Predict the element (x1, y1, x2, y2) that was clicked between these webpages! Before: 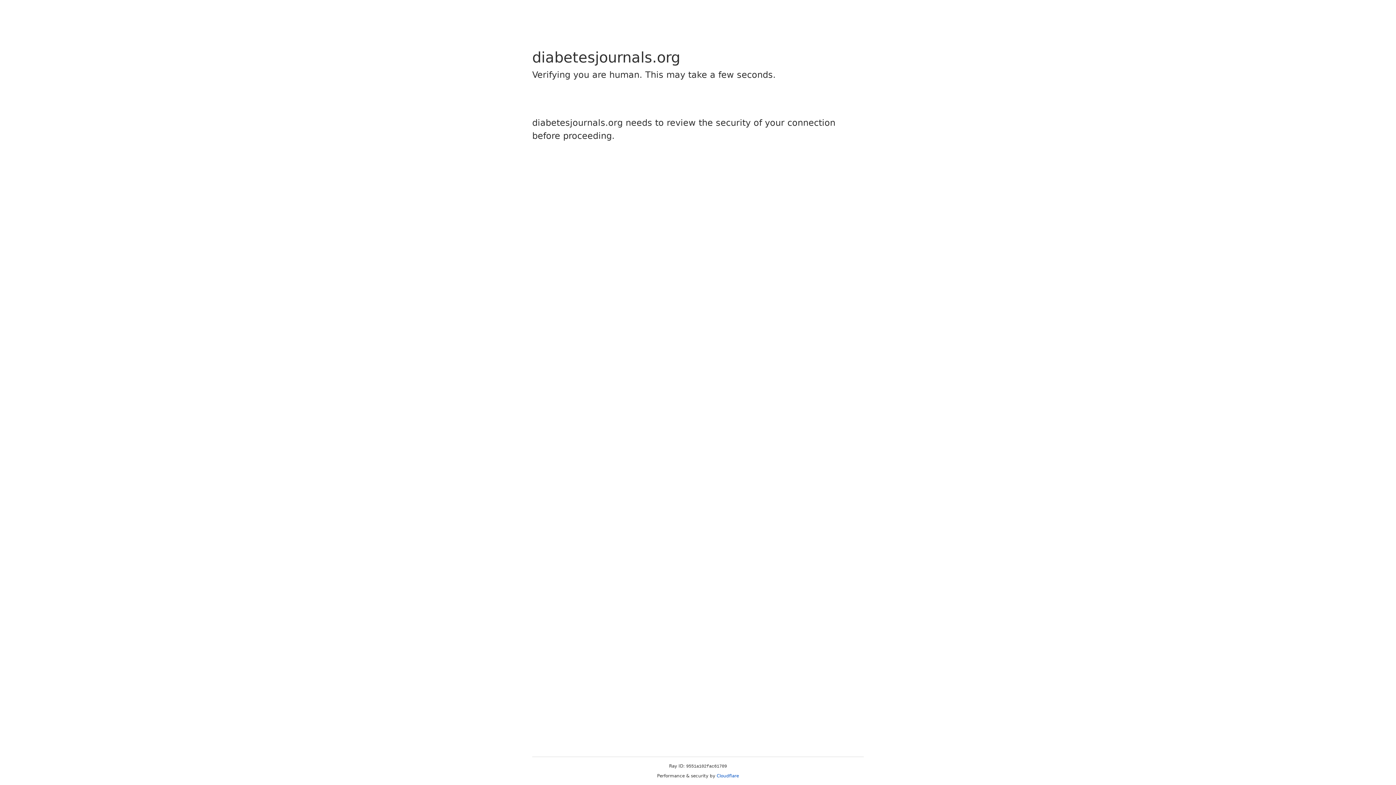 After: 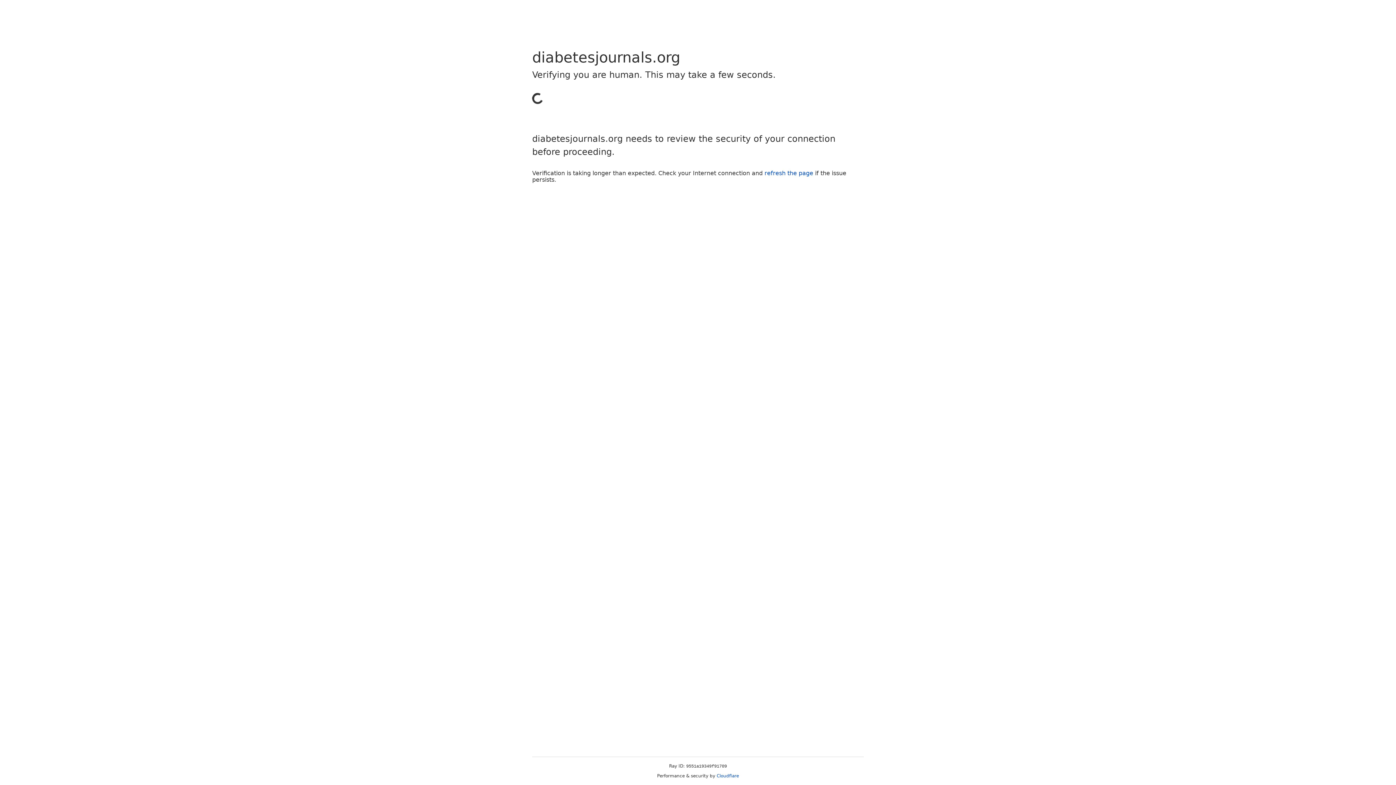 Action: label: Cloudflare bbox: (716, 773, 739, 778)